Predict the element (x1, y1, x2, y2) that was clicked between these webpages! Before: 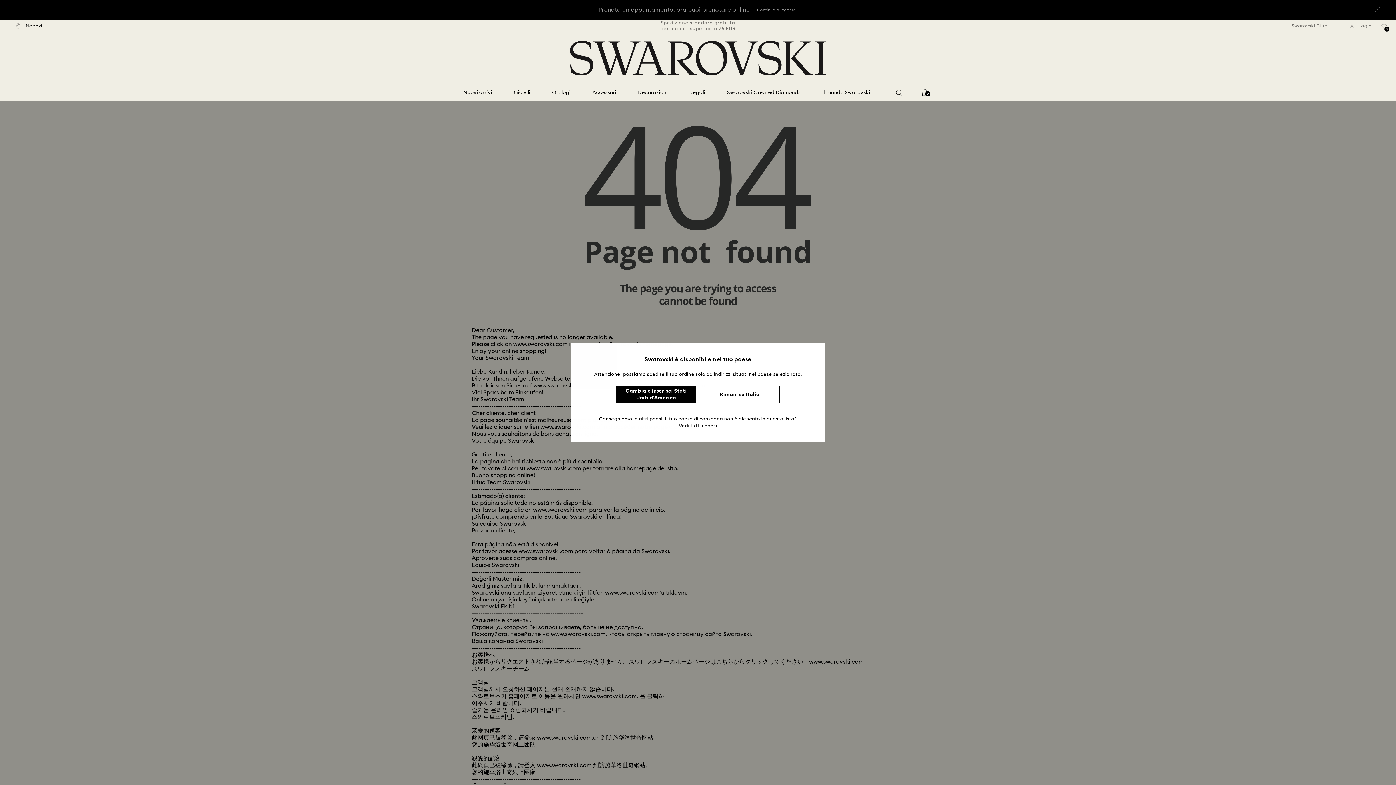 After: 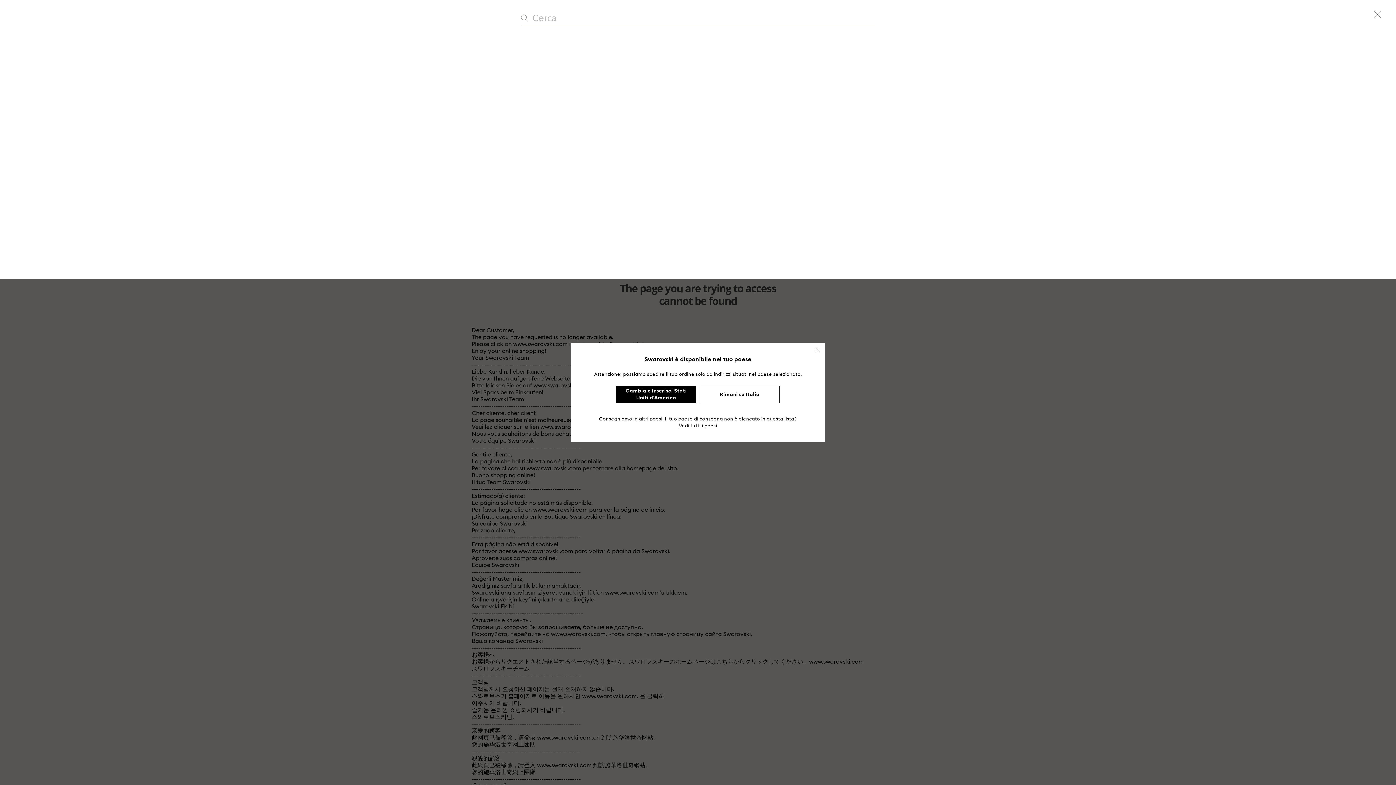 Action: bbox: (896, 89, 903, 96)